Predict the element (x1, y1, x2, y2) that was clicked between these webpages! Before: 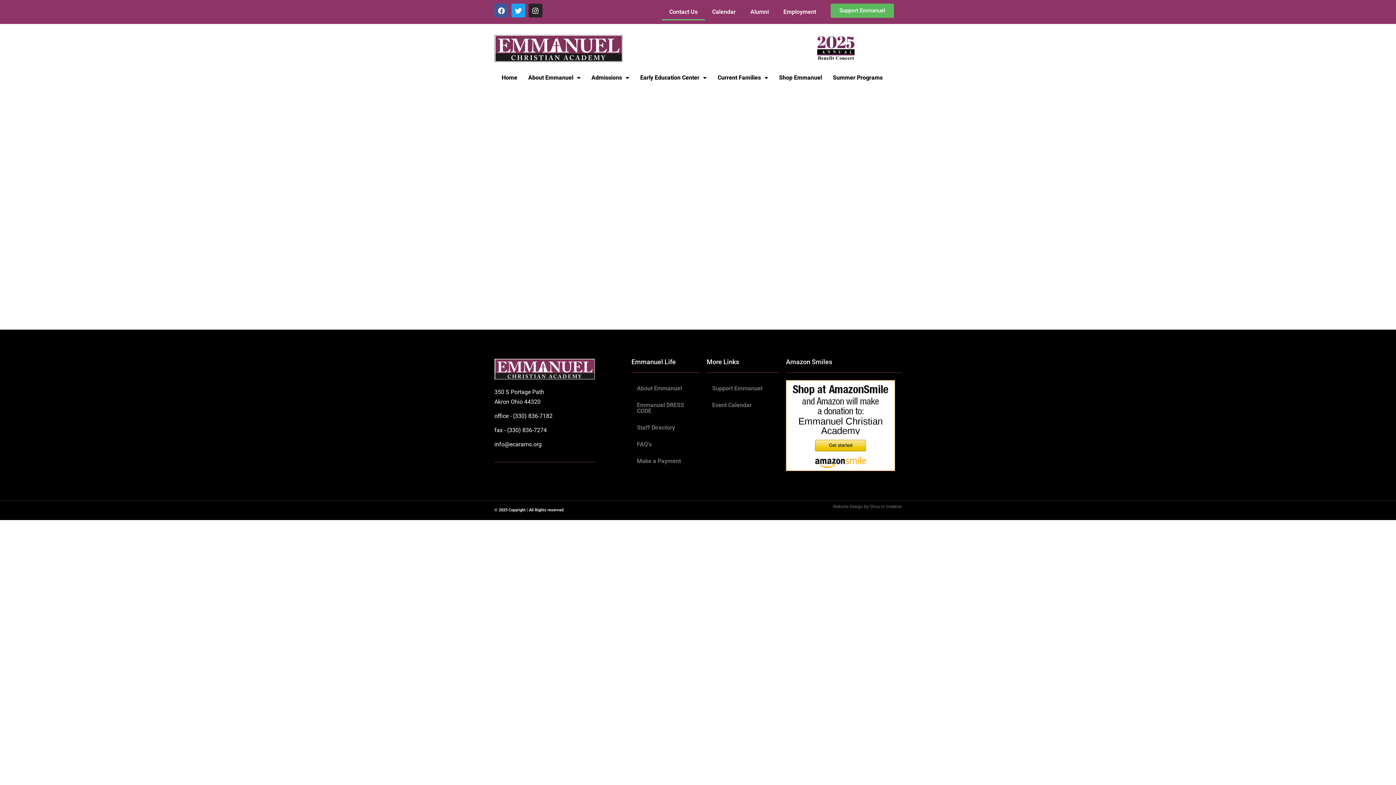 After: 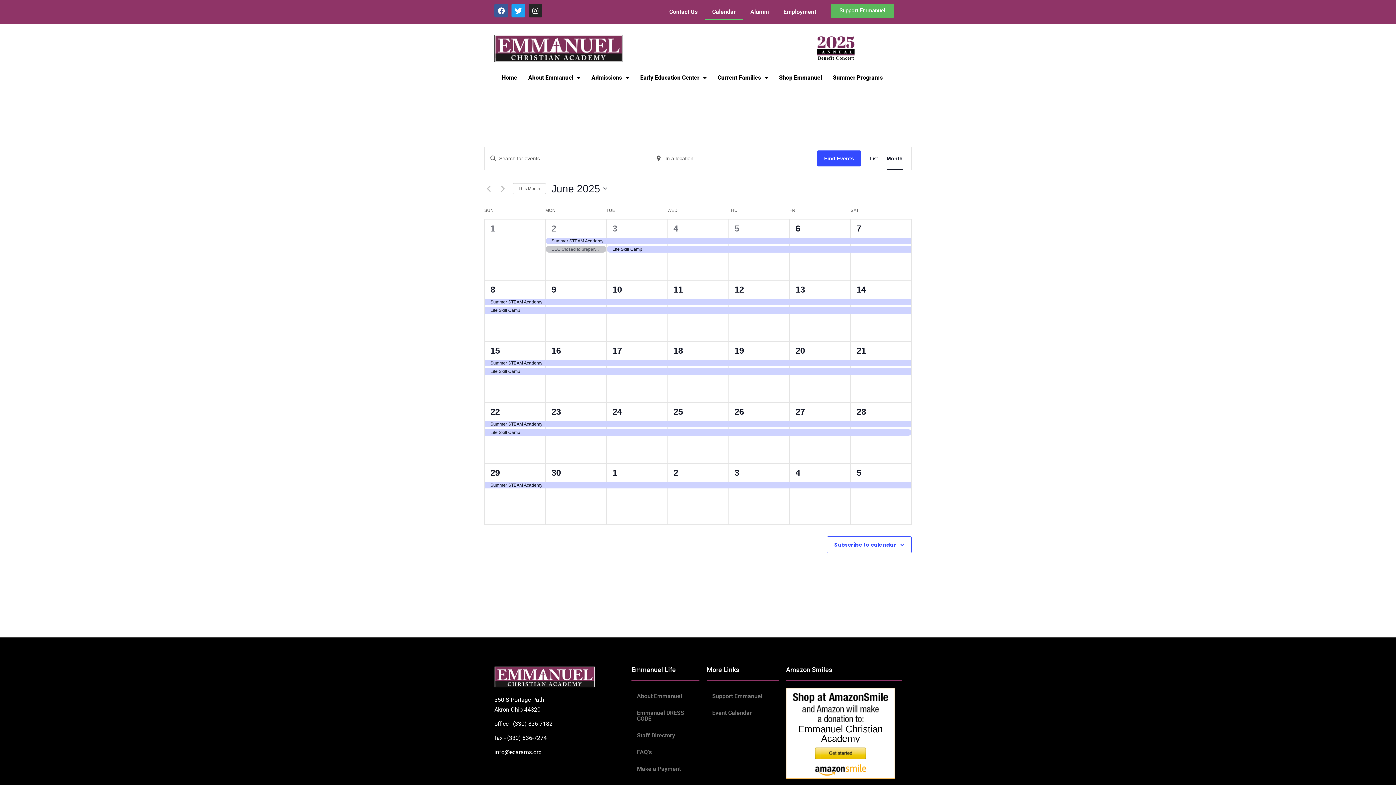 Action: label: Calendar bbox: (705, 3, 743, 20)